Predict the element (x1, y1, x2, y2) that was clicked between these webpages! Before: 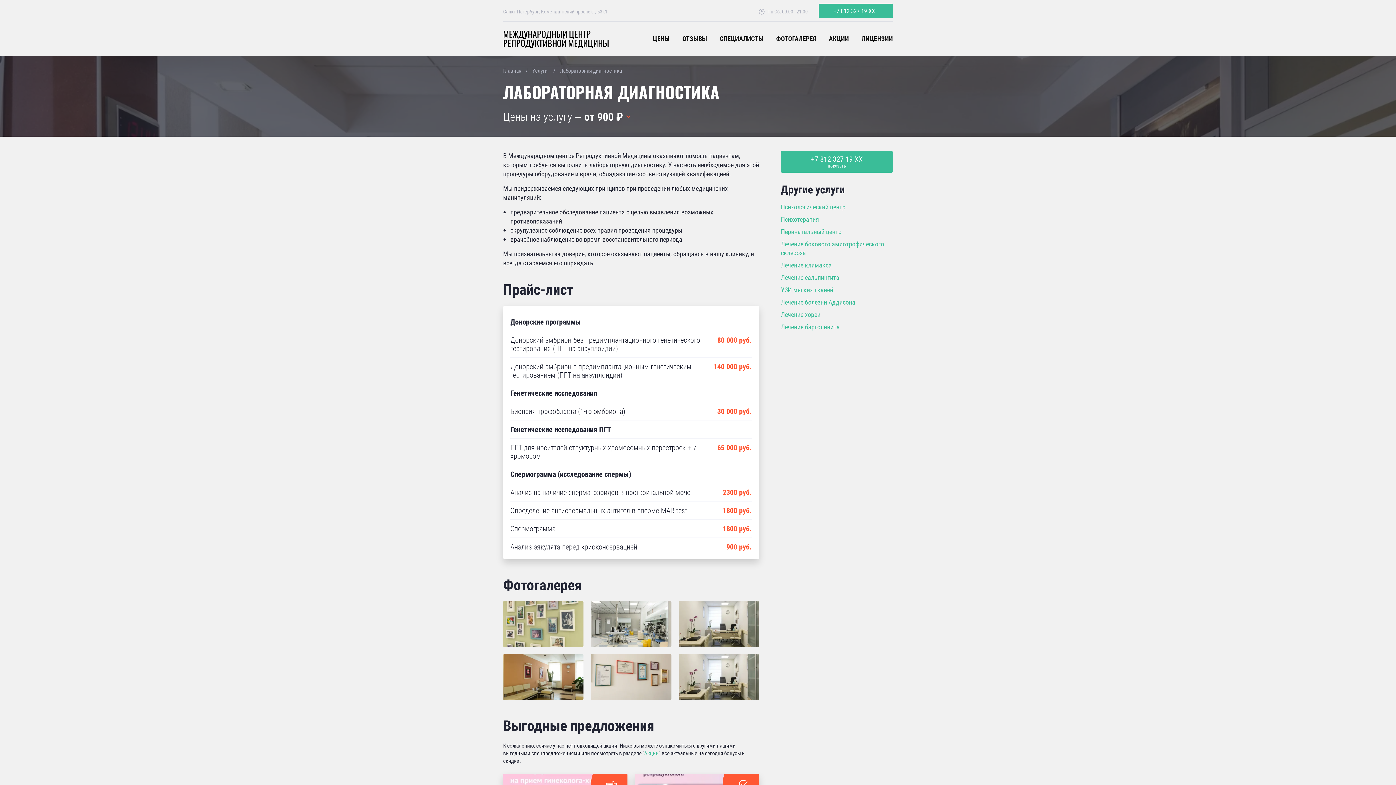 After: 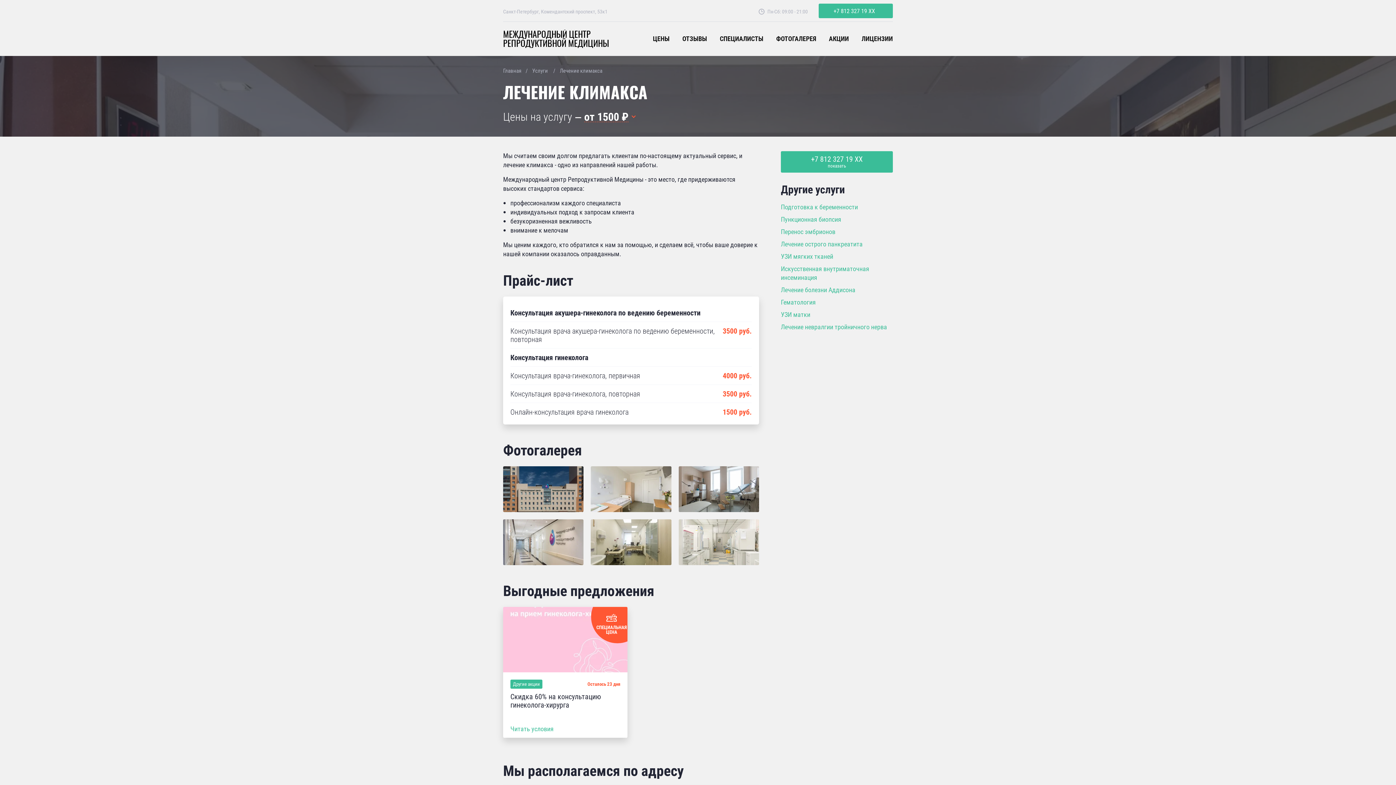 Action: label: Лечение климакса bbox: (781, 260, 832, 269)